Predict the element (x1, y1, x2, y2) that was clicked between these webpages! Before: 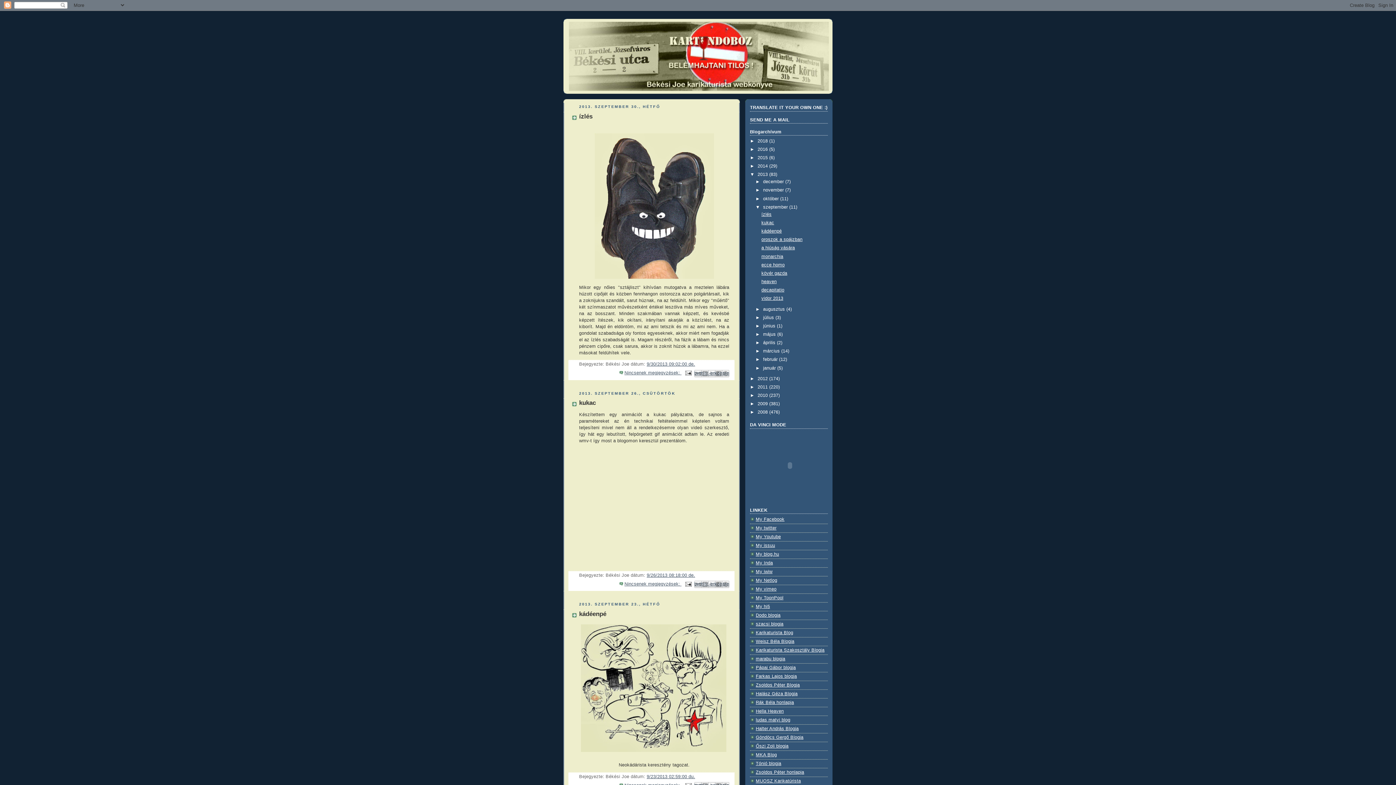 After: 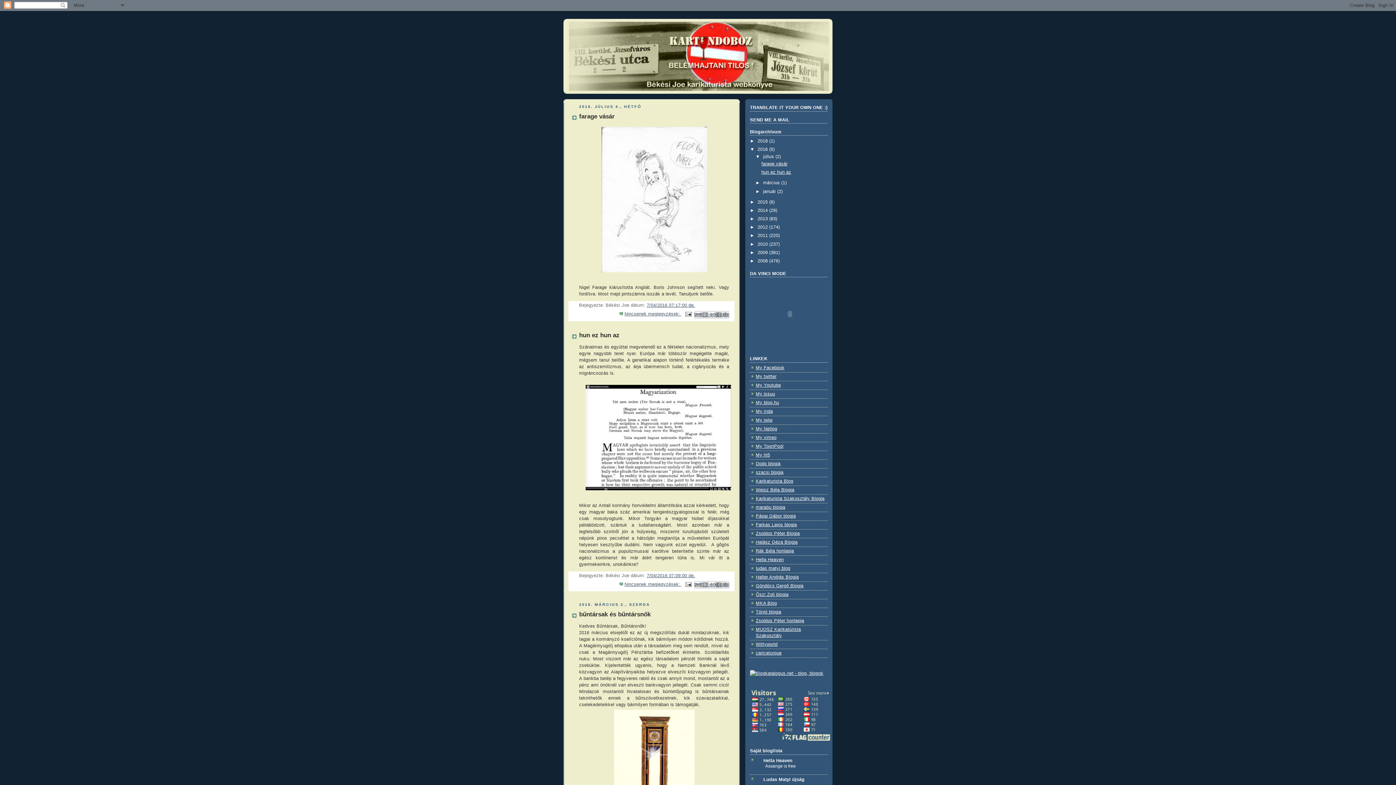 Action: bbox: (757, 146, 769, 151) label: 2016 